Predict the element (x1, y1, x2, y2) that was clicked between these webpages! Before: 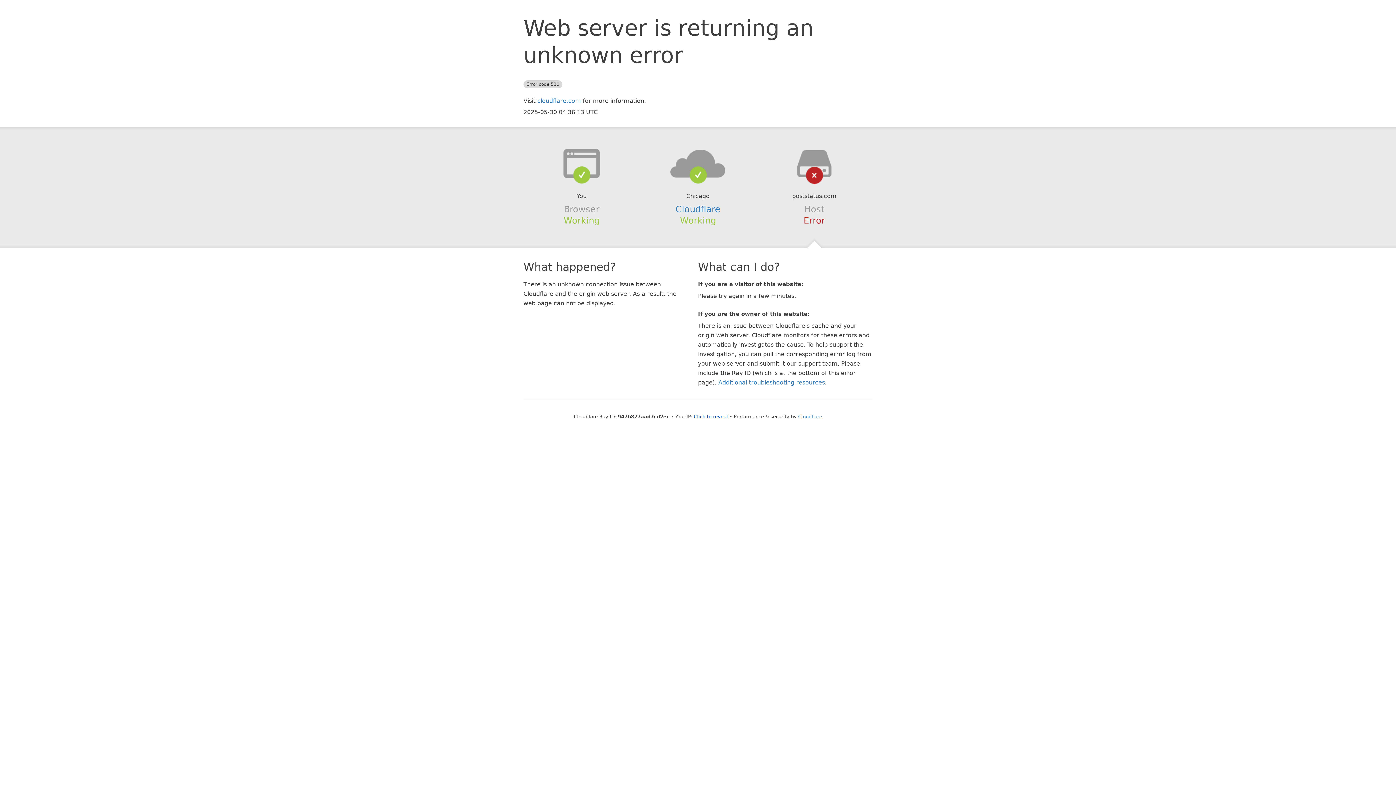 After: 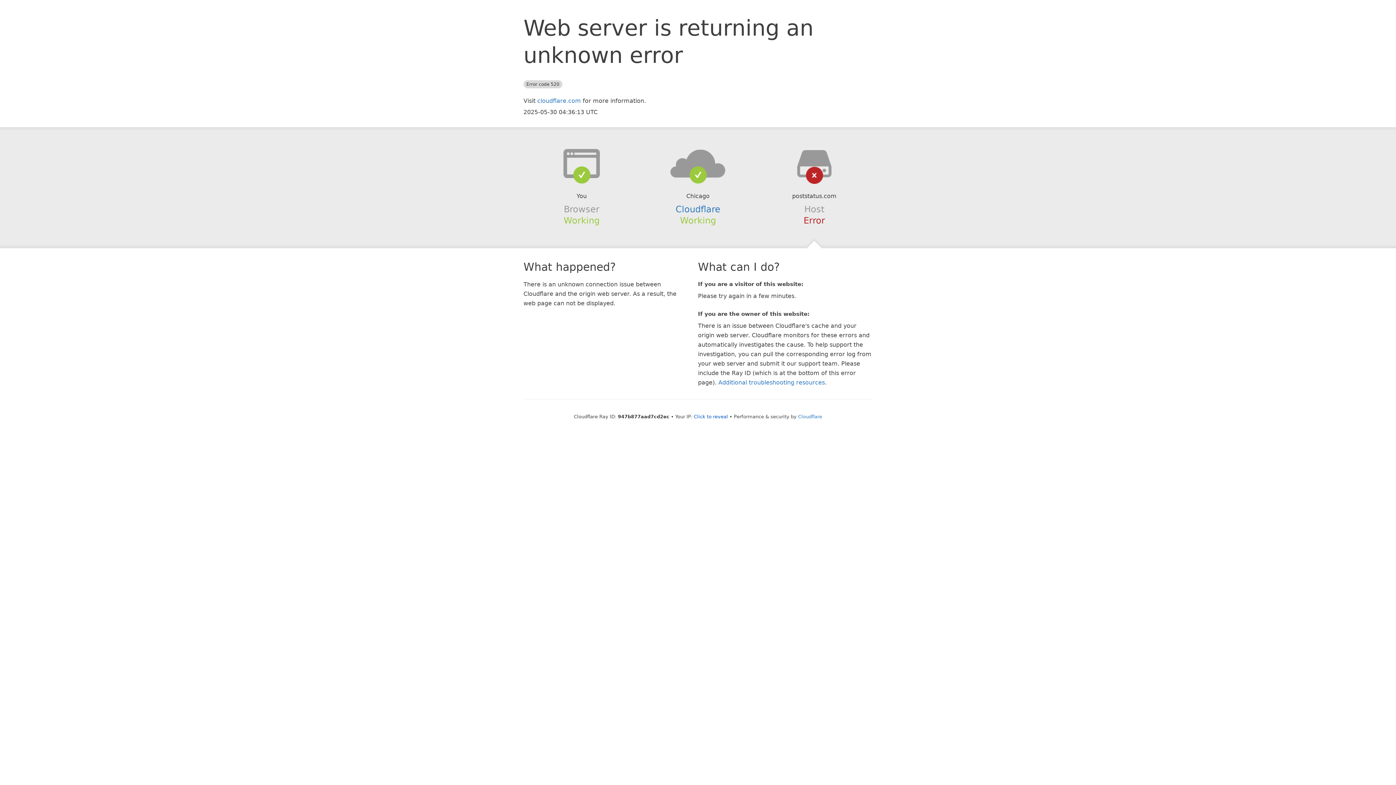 Action: bbox: (639, 148, 756, 178)